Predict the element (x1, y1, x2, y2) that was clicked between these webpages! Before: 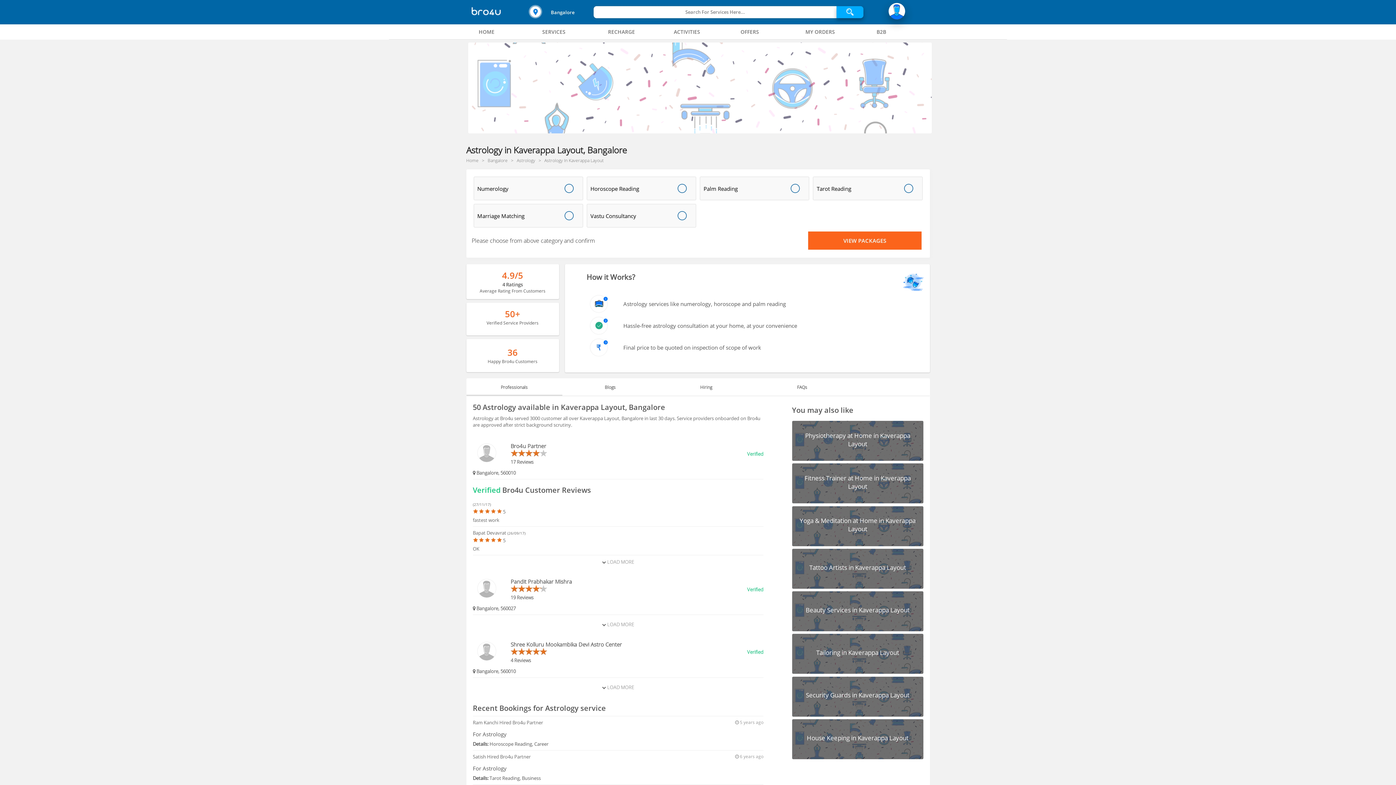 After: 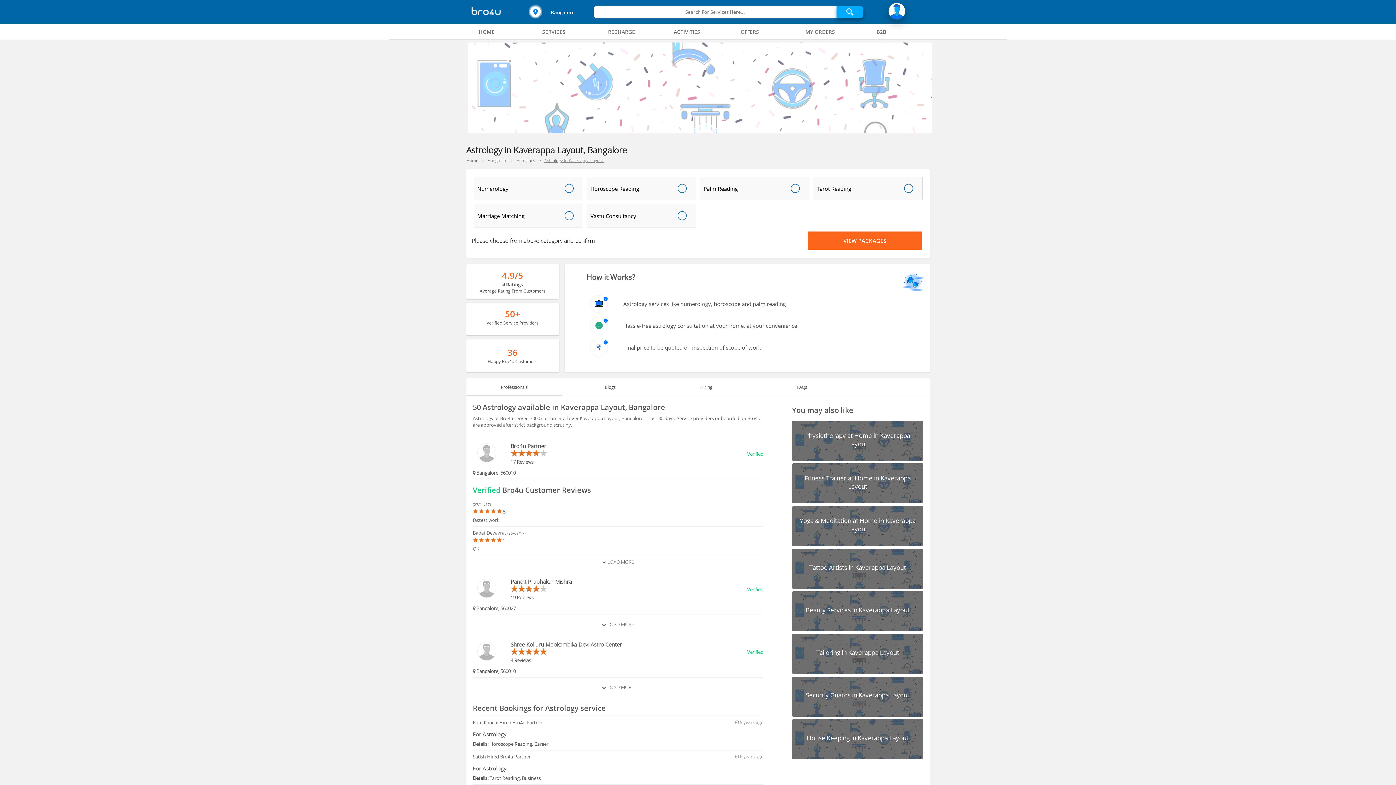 Action: label: Astrology In Kaverappa Layout bbox: (544, 157, 603, 163)